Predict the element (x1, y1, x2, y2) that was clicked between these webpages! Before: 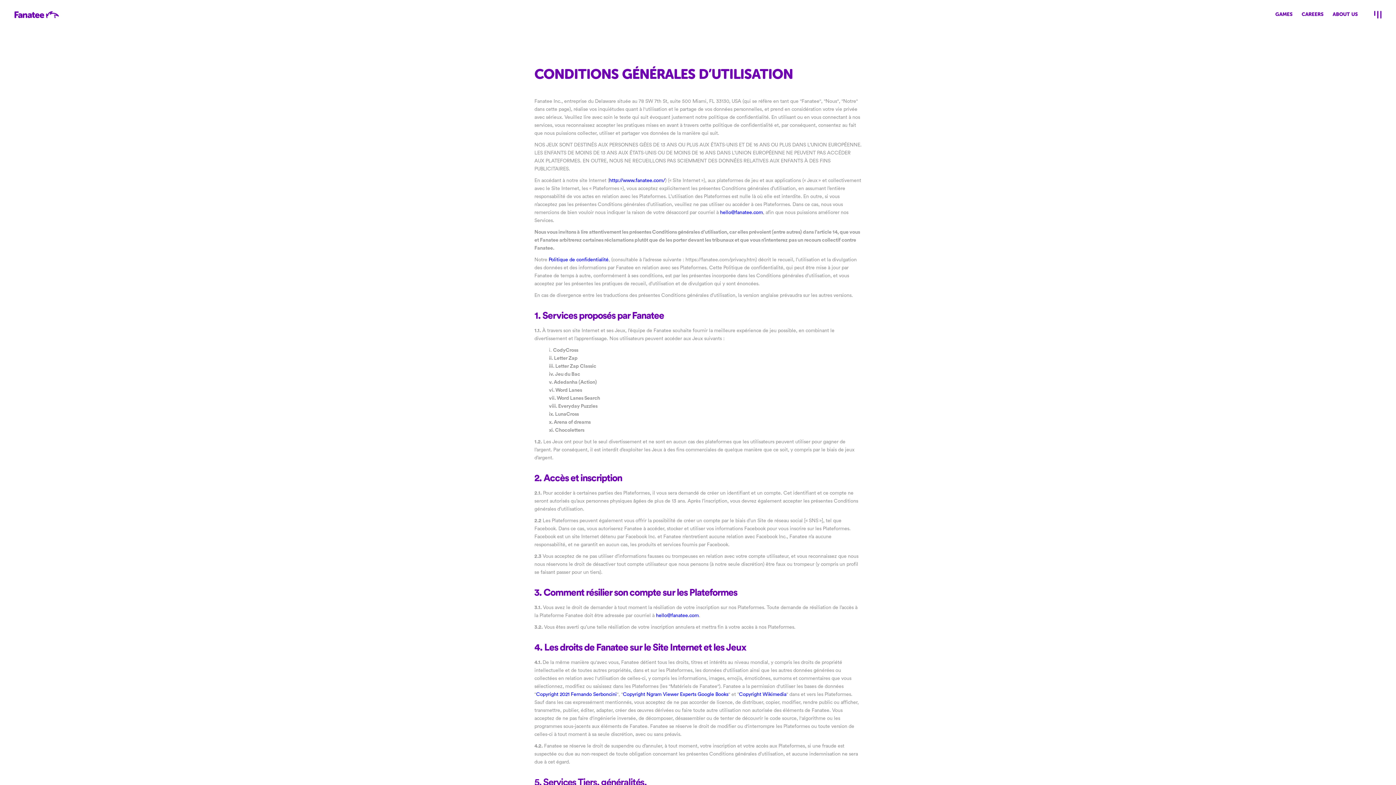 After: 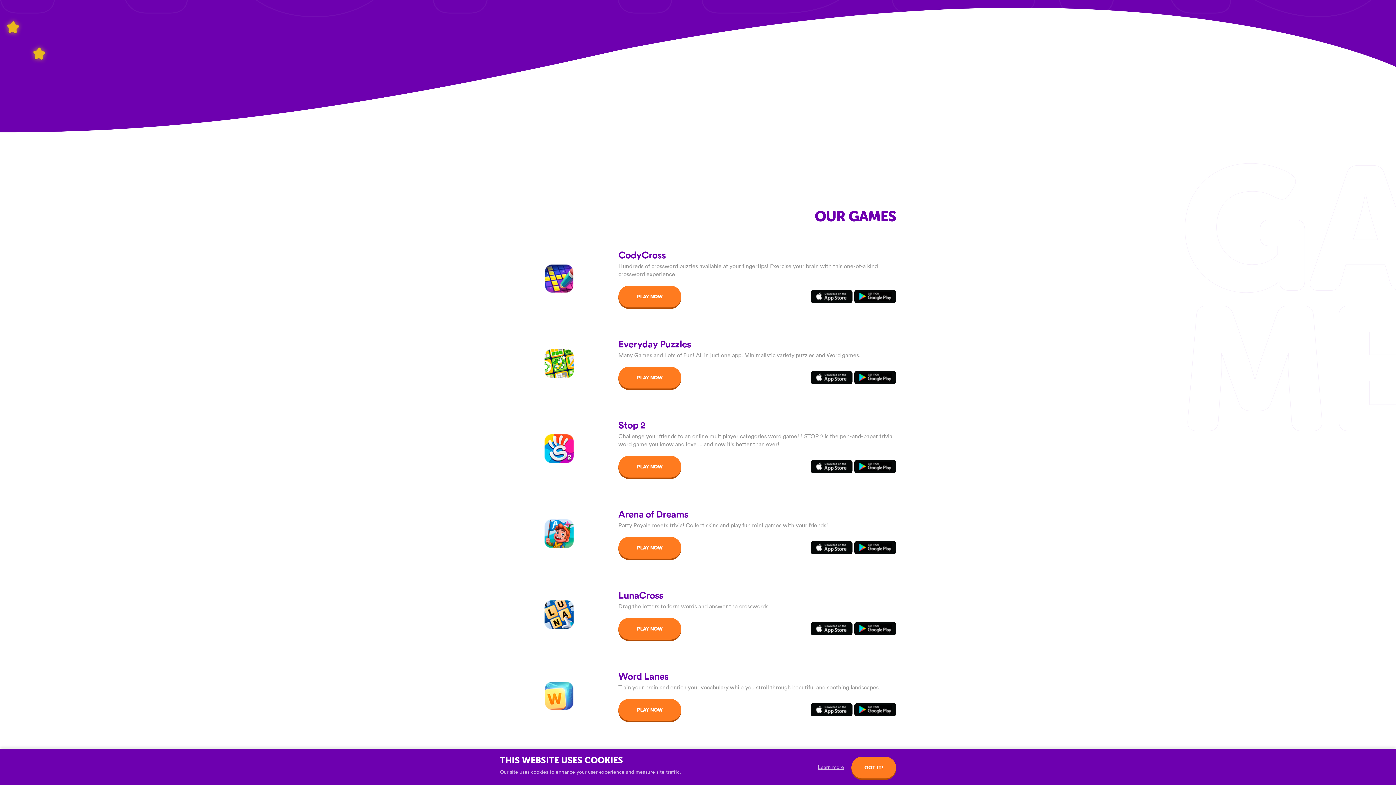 Action: bbox: (1275, 7, 1292, 21) label: GAMES